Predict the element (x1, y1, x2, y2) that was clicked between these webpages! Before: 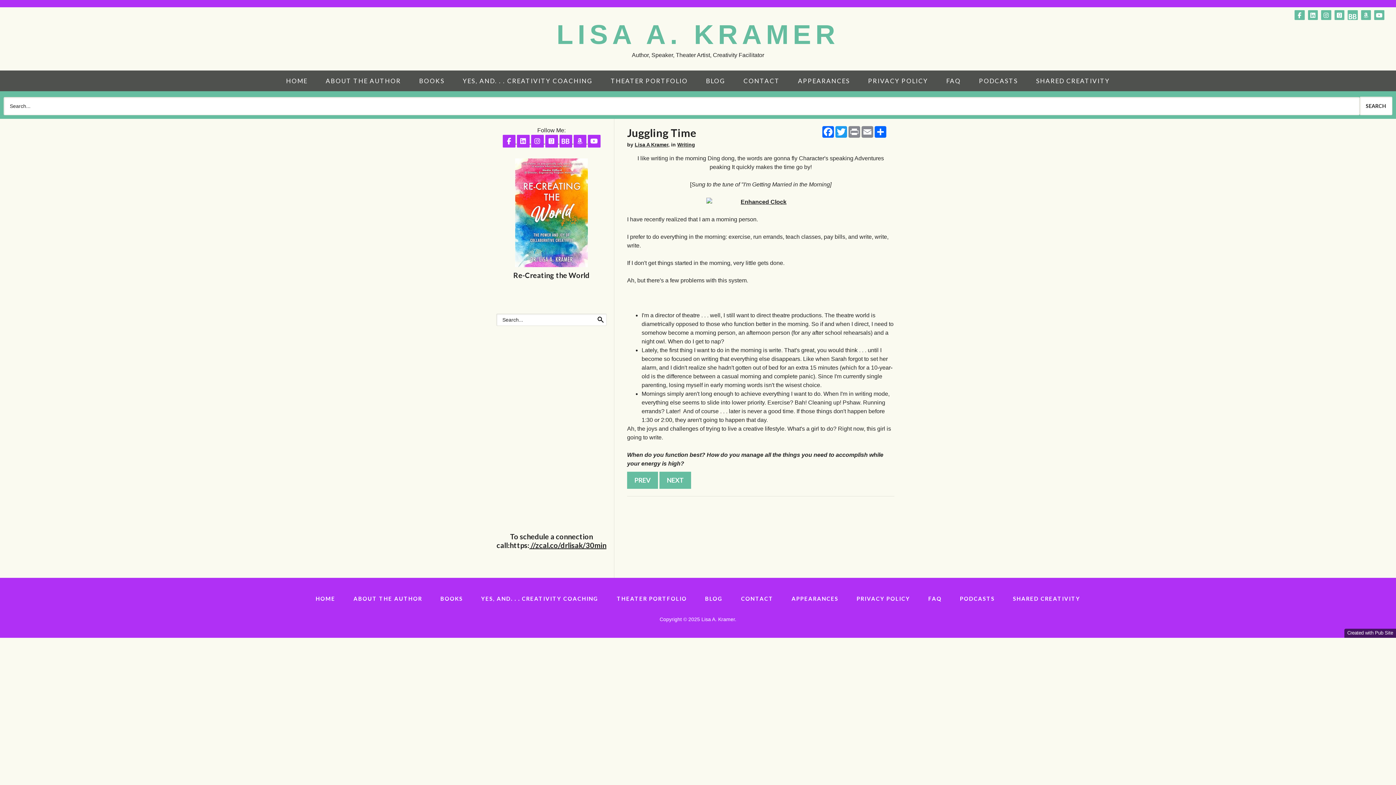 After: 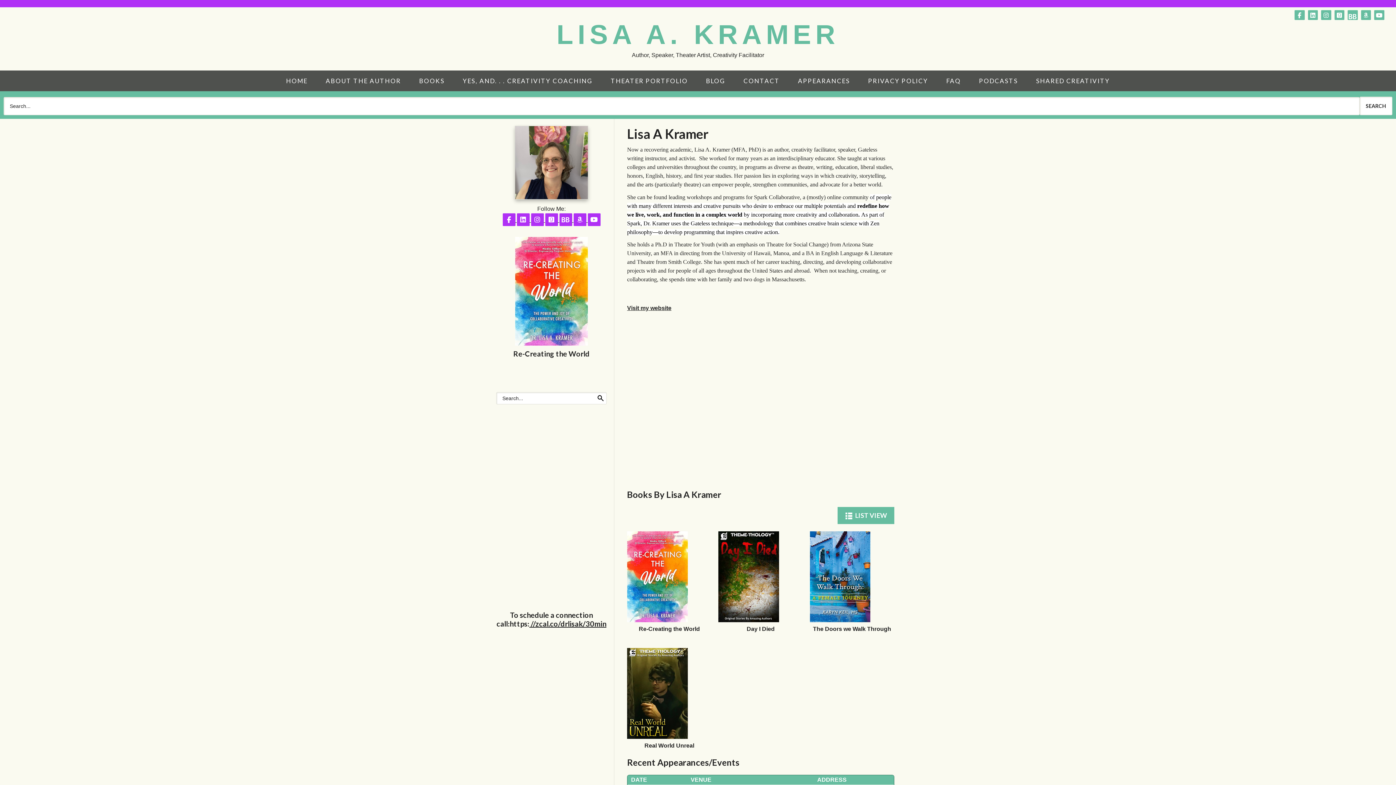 Action: bbox: (316, 70, 410, 91) label: ABOUT THE AUTHOR